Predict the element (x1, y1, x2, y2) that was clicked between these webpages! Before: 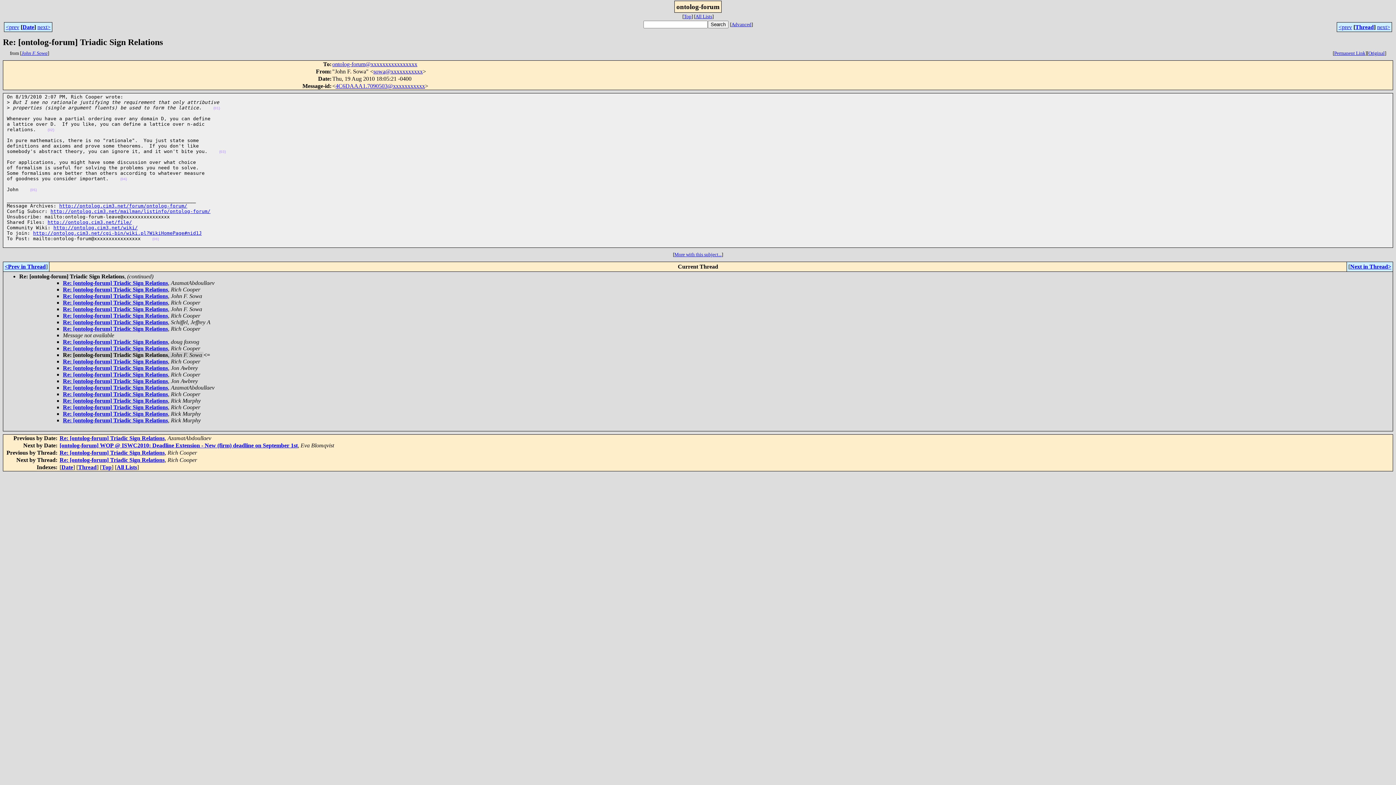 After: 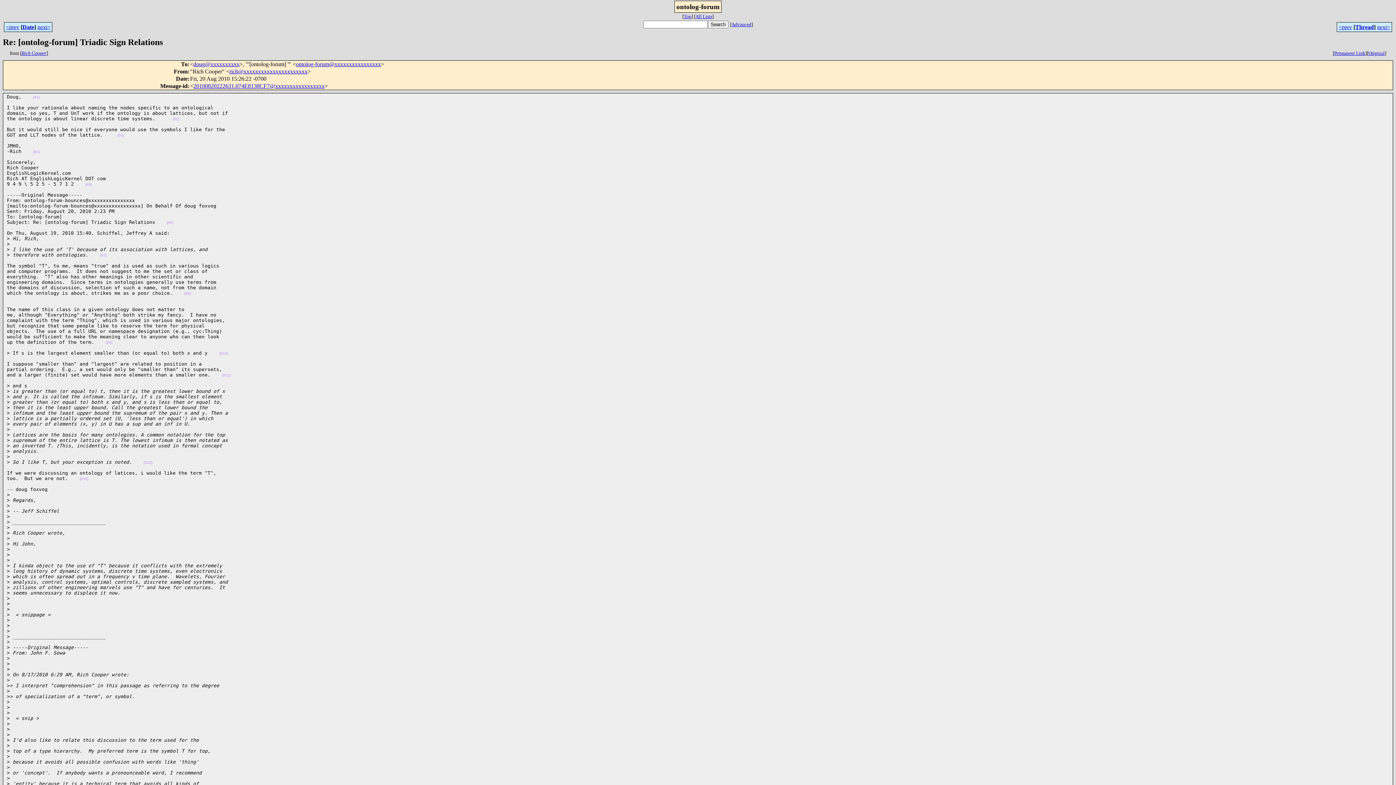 Action: label: <Prev in Thread bbox: (4, 263, 45, 269)